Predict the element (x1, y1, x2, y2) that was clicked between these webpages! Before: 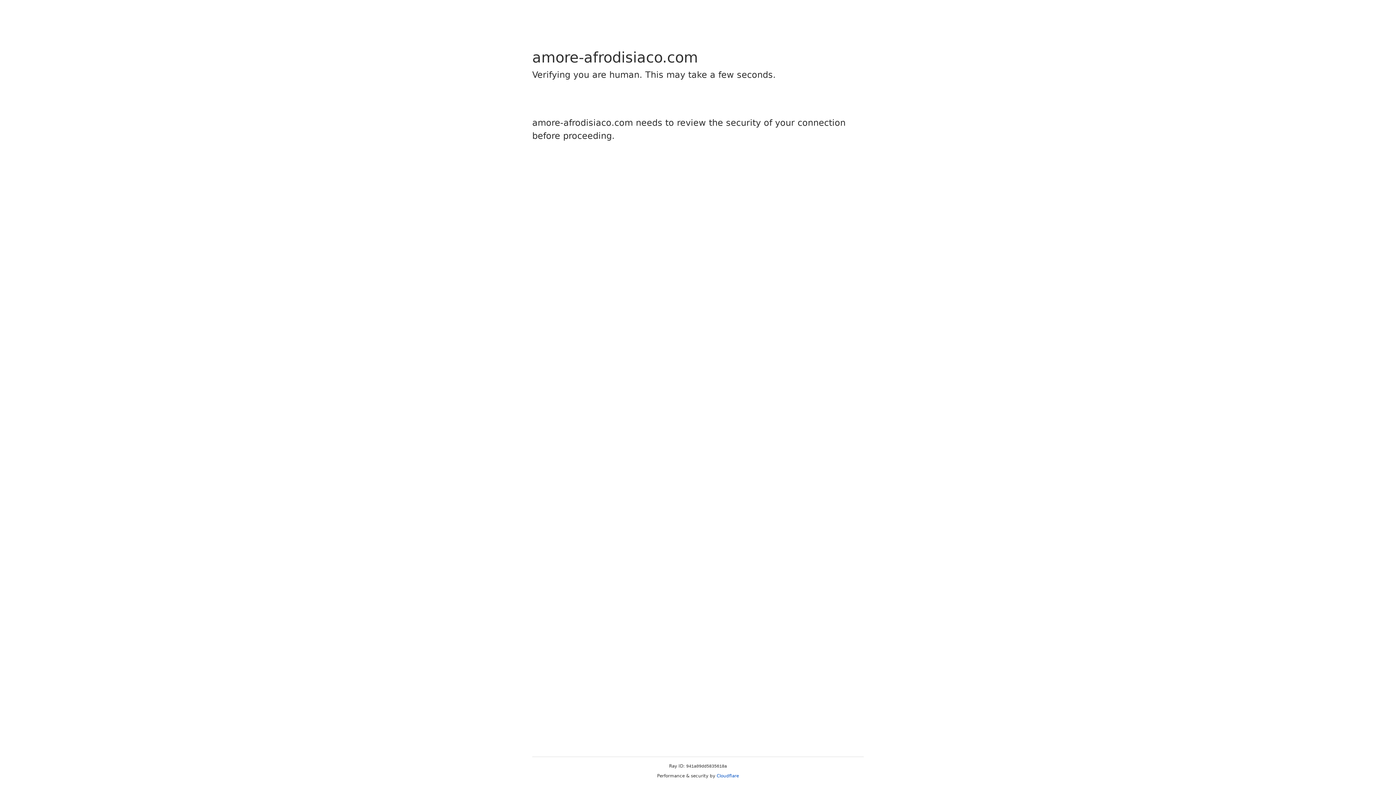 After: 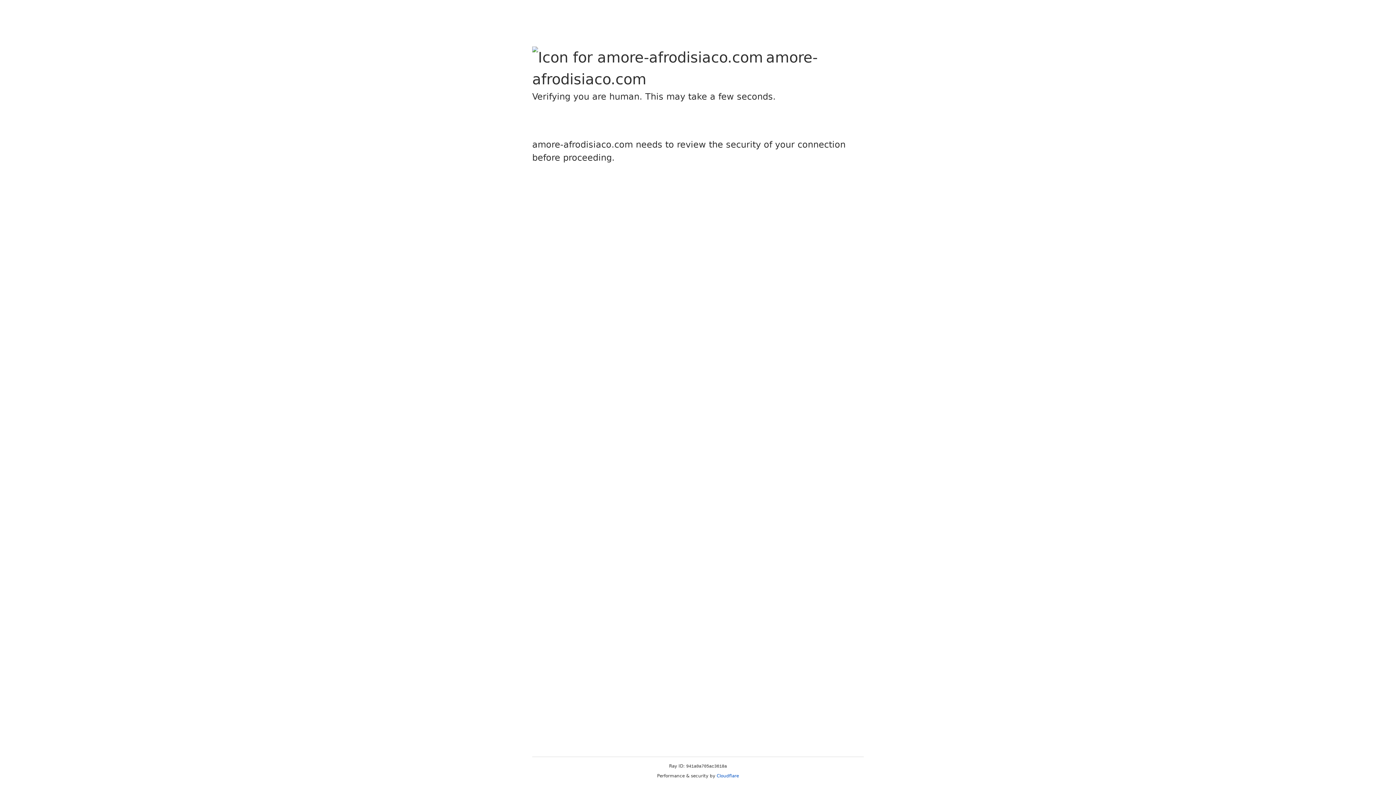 Action: bbox: (716, 773, 739, 778) label: Cloudflare